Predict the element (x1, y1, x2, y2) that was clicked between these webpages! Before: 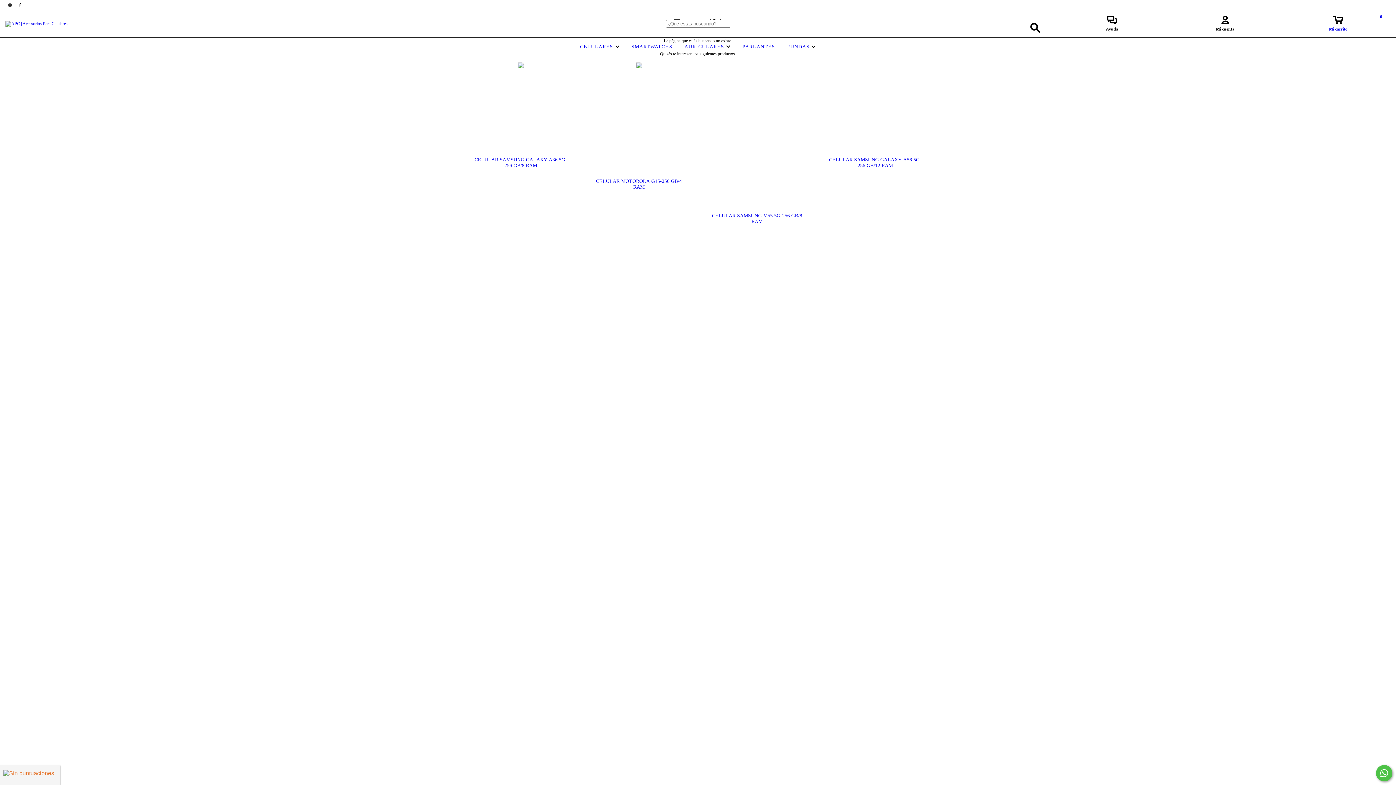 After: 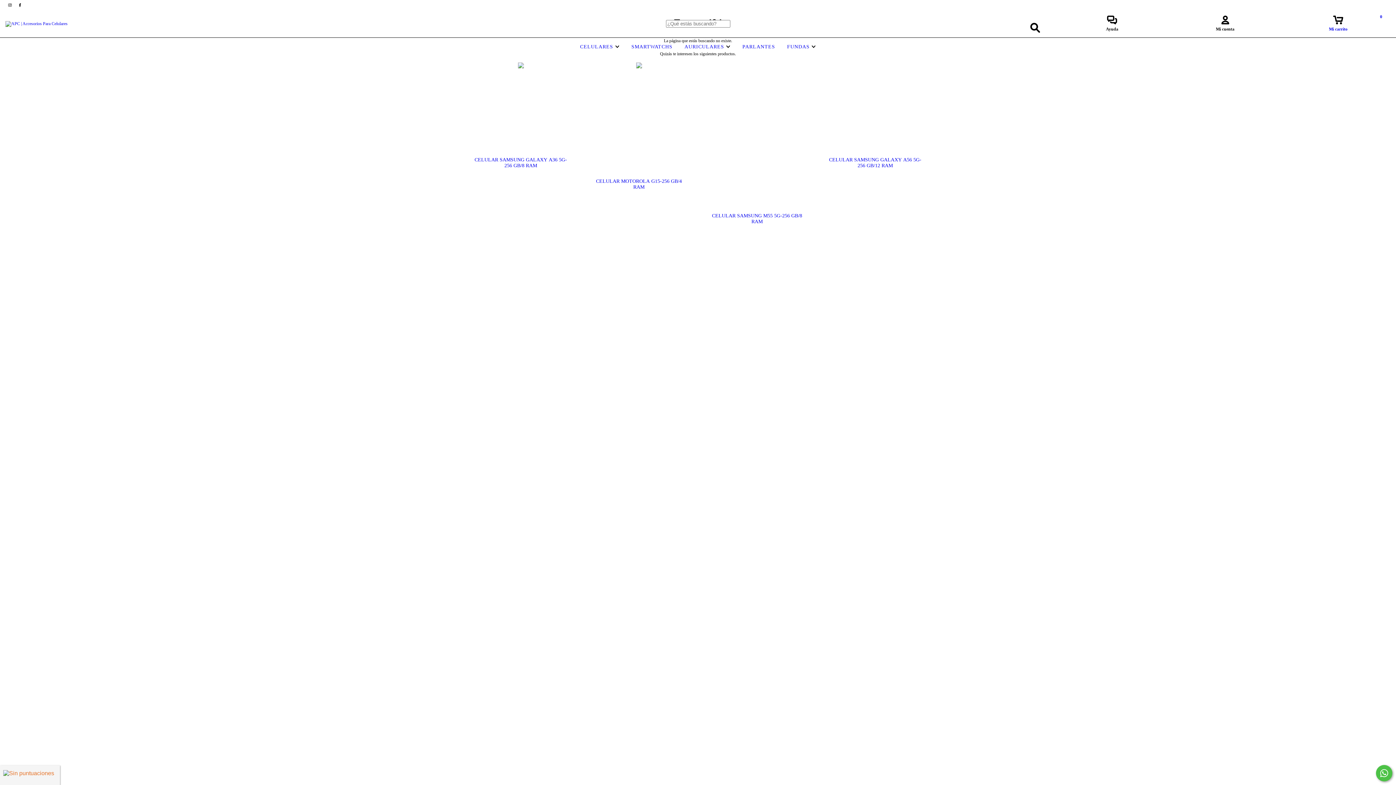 Action: label: instagram APC | Accesorios Para Celulares bbox: (5, 2, 15, 7)